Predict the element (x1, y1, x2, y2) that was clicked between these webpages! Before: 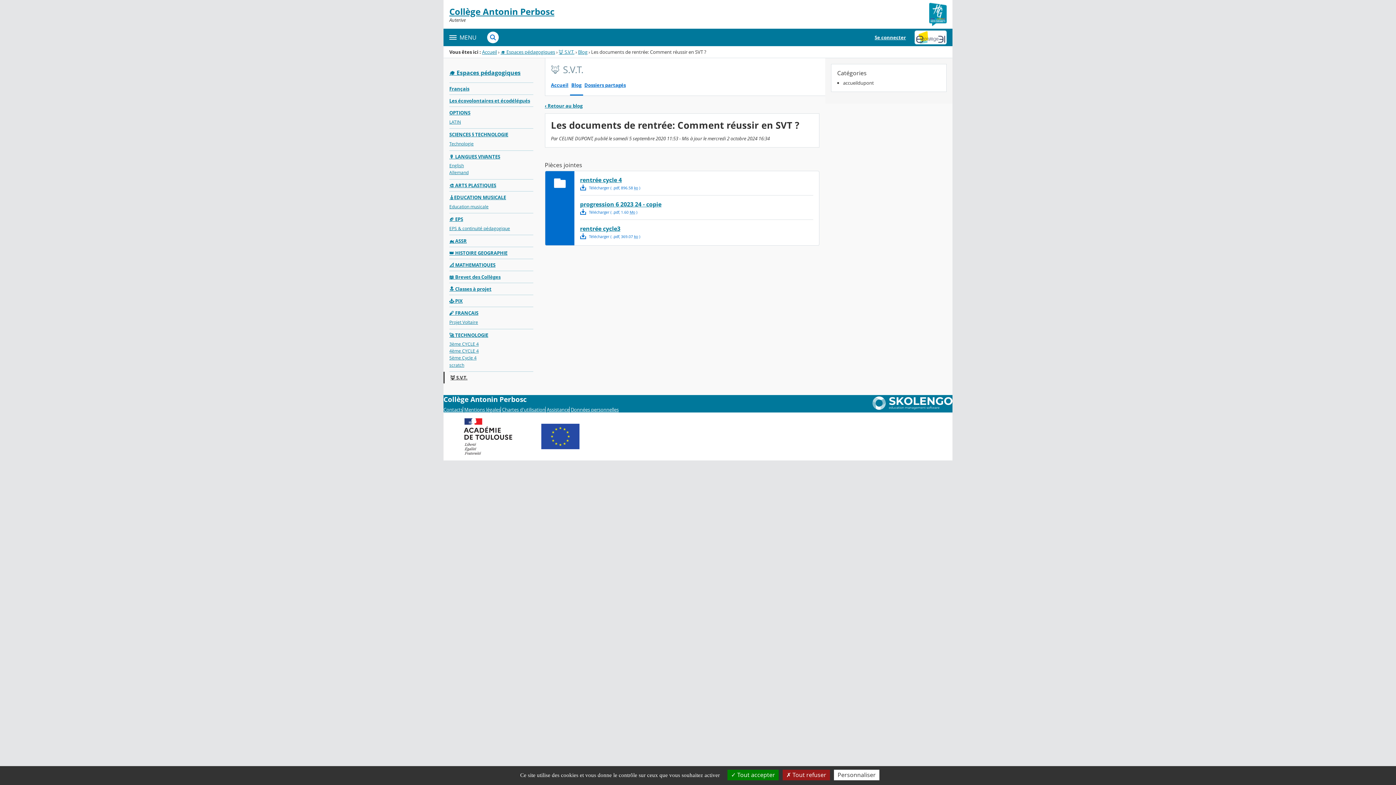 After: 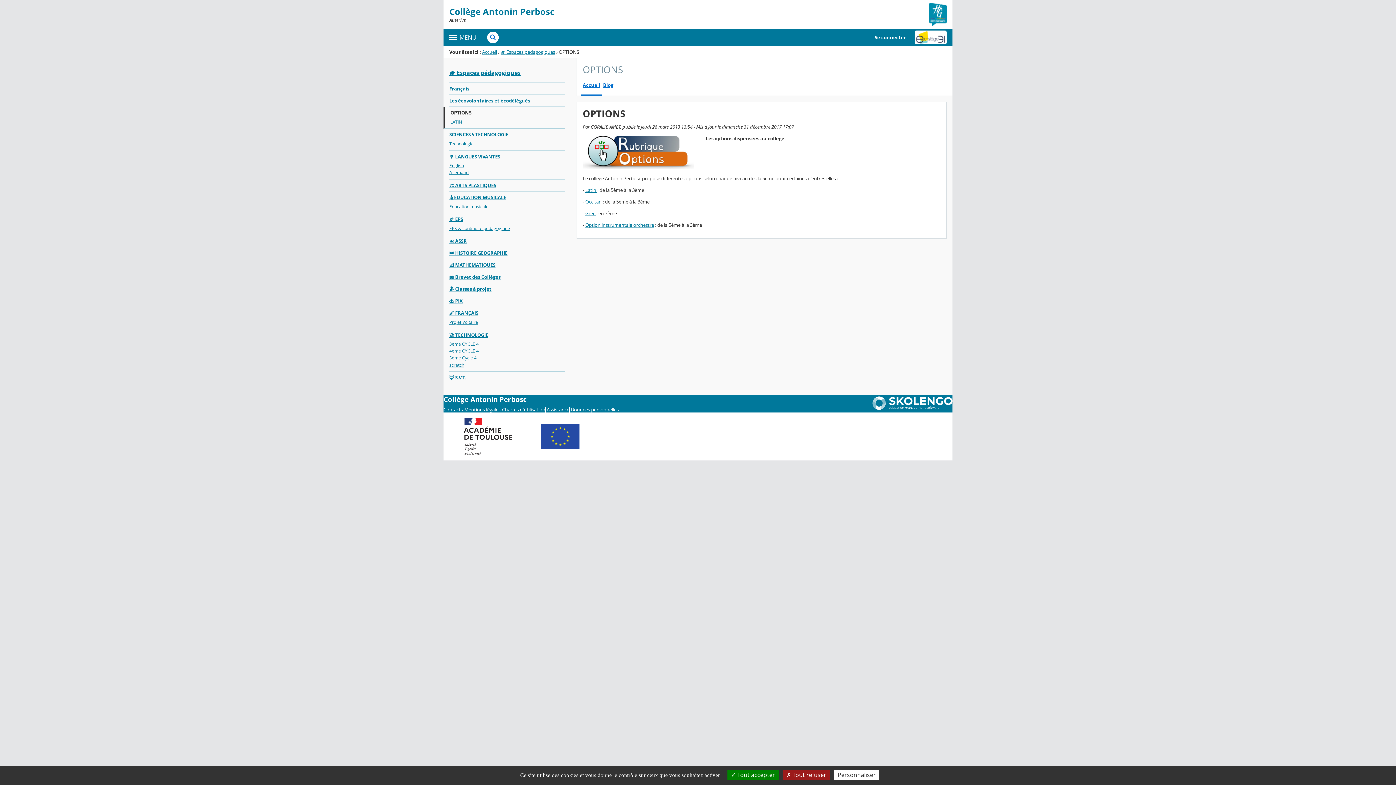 Action: bbox: (449, 106, 533, 118) label: OPTIONS